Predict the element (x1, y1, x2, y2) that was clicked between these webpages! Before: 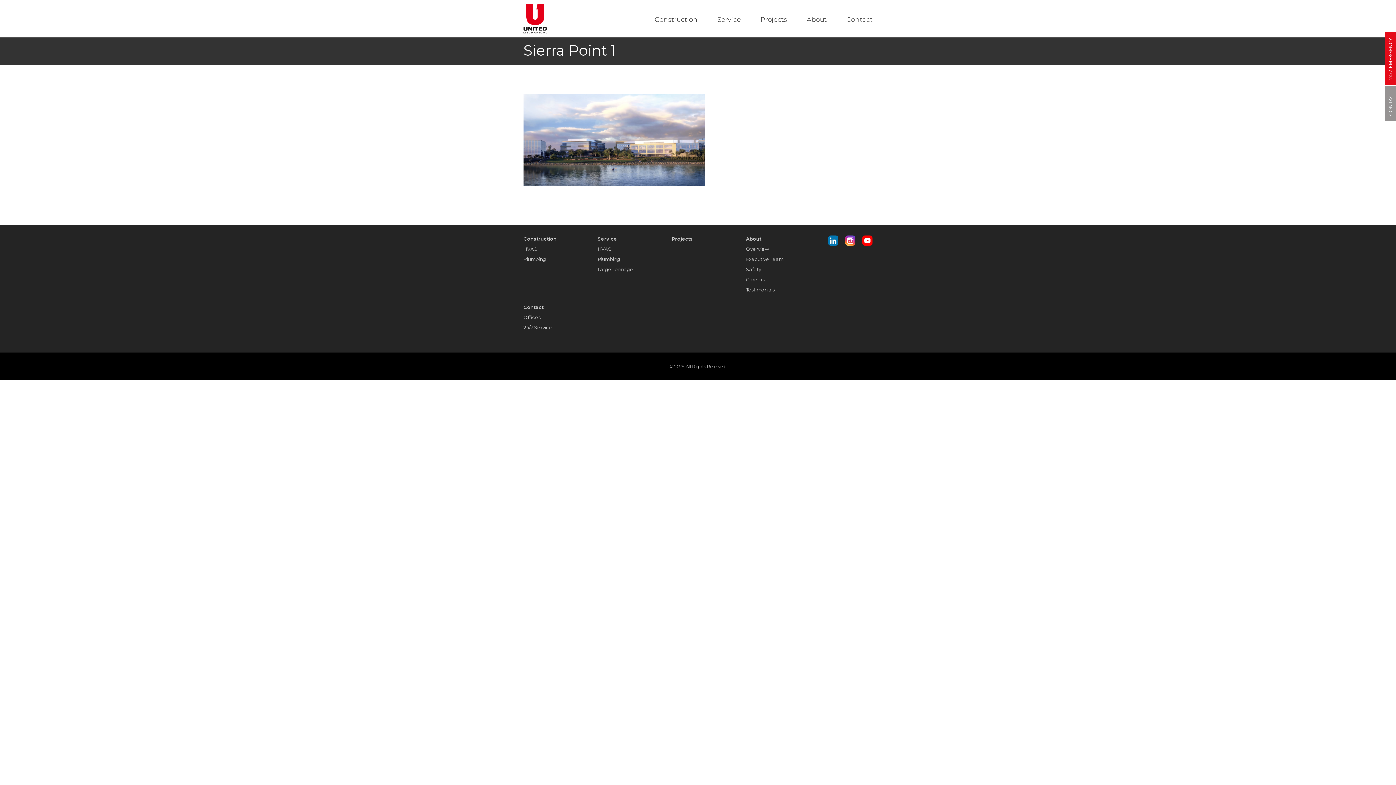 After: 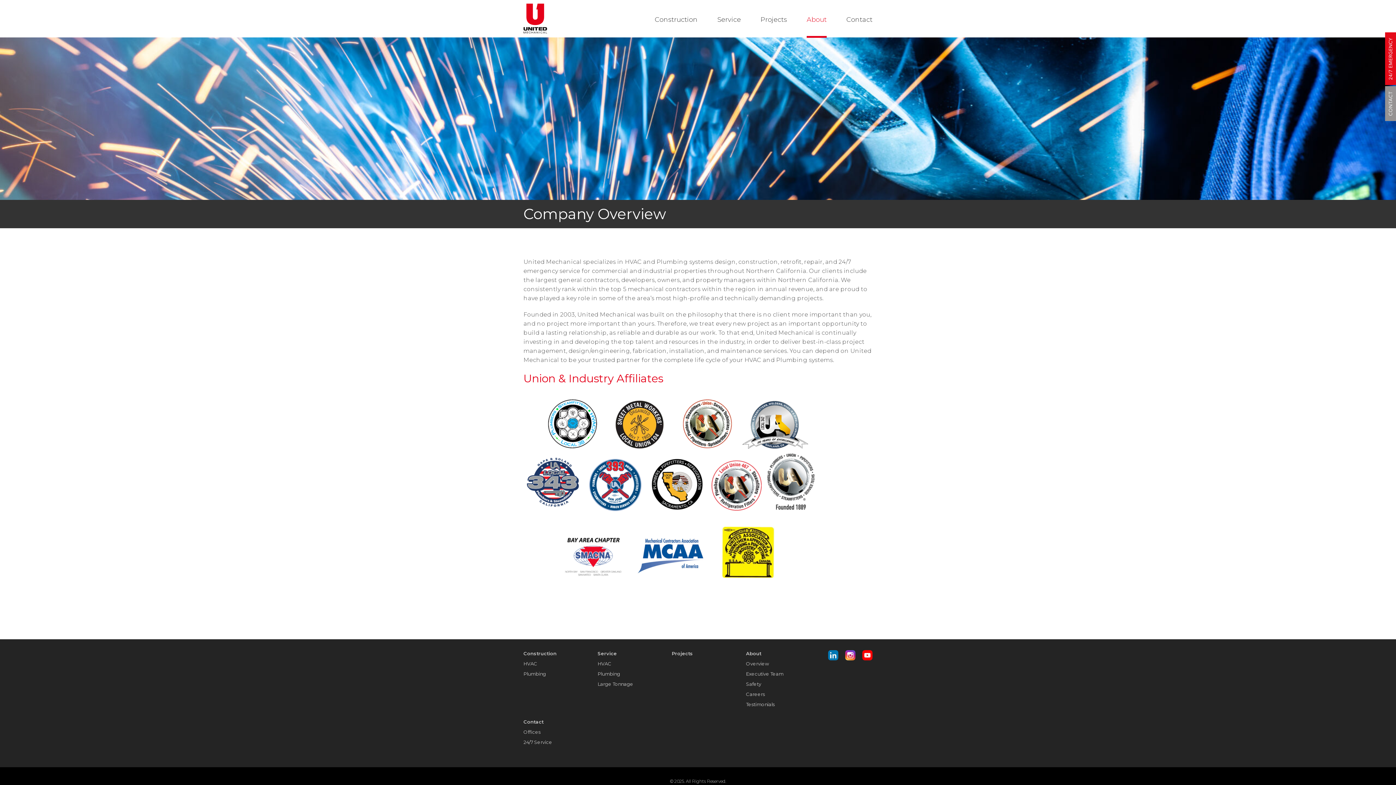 Action: label: About bbox: (746, 236, 761, 241)